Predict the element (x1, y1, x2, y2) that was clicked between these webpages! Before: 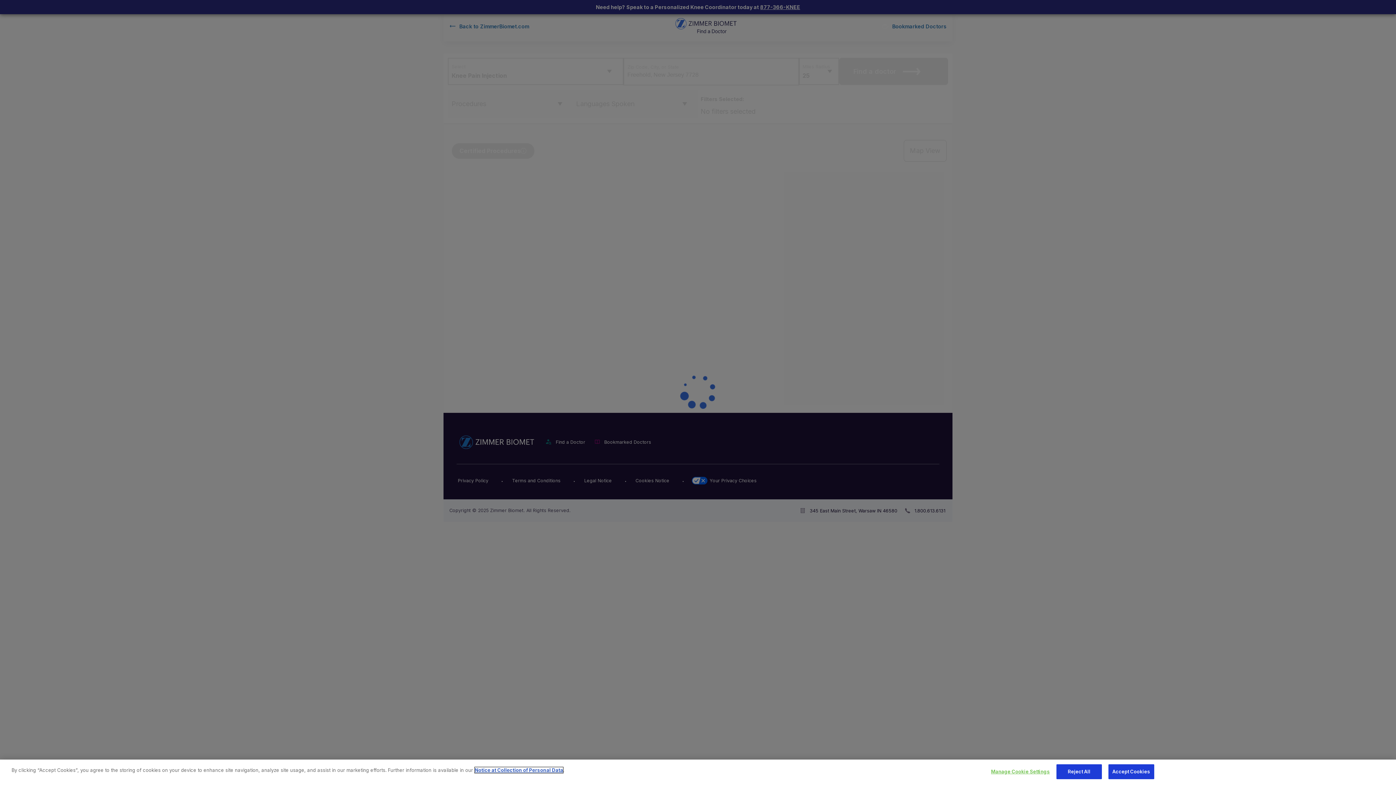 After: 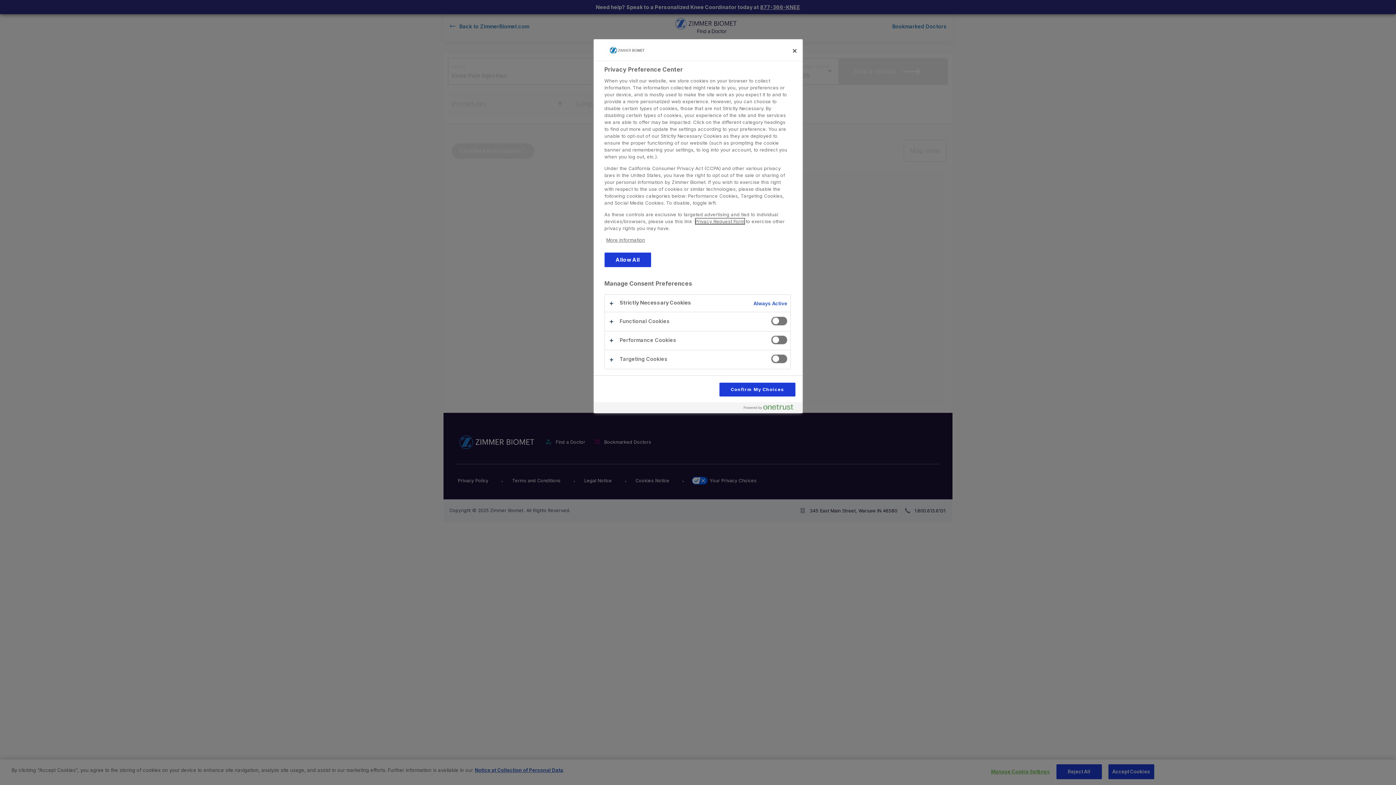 Action: label: Manage Cookie Settings bbox: (991, 765, 1050, 779)